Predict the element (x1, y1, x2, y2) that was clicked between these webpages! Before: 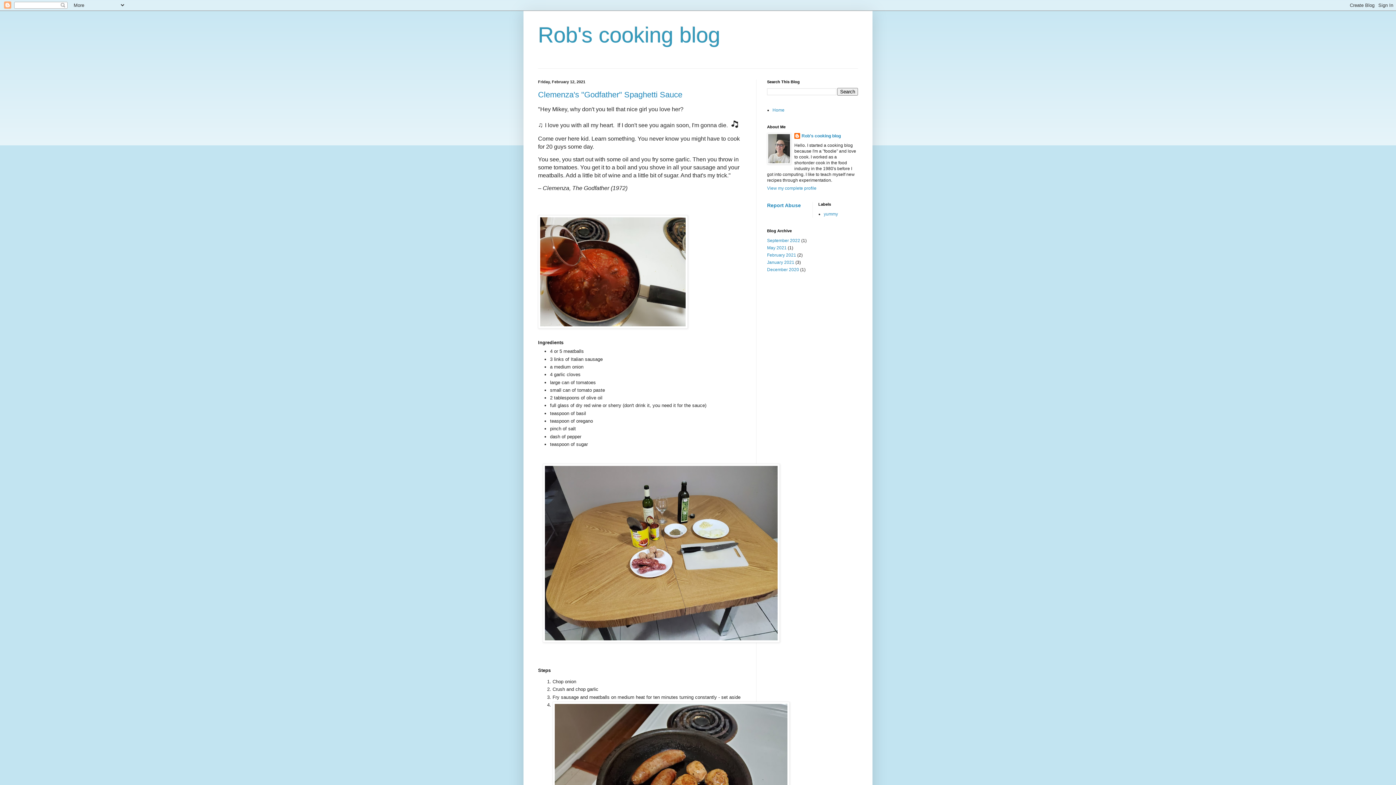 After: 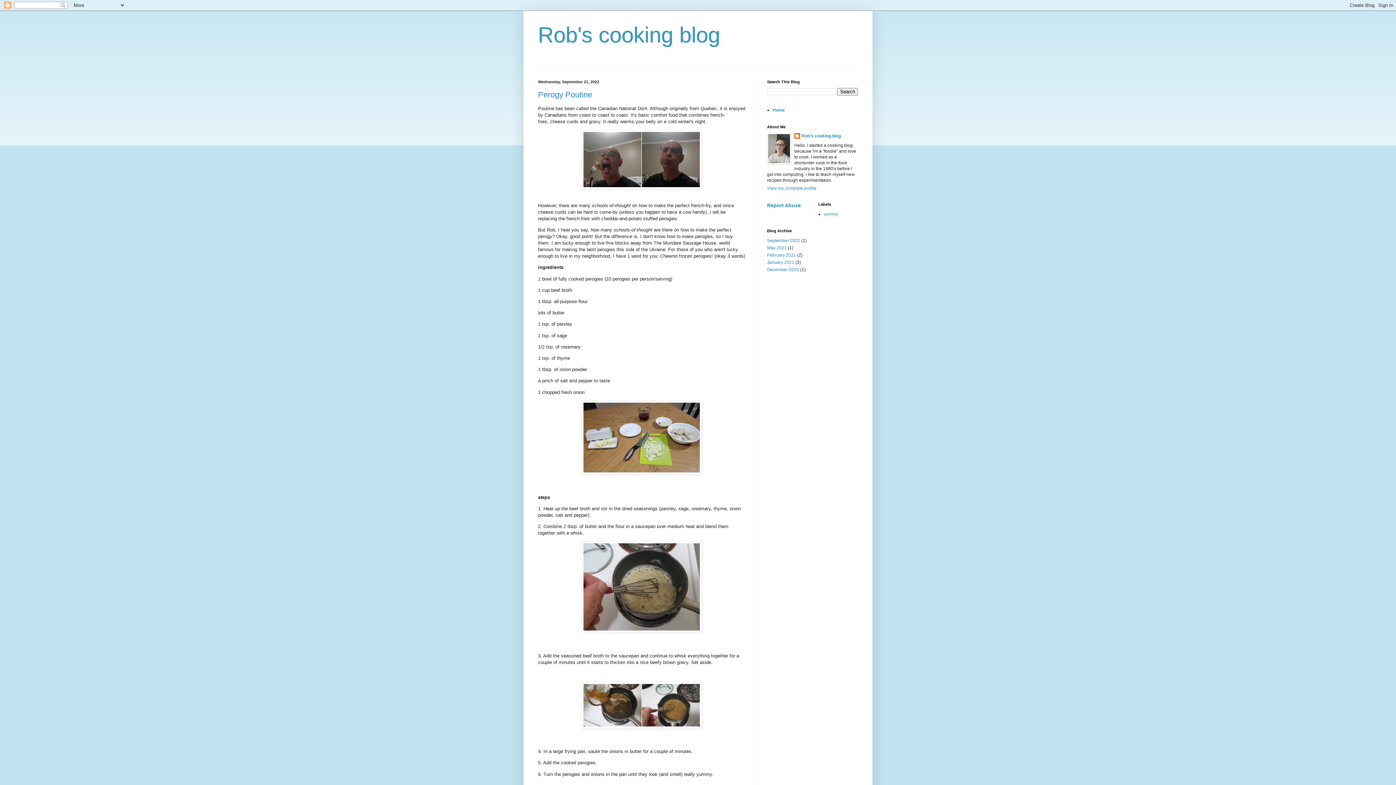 Action: label: Home bbox: (772, 107, 784, 112)